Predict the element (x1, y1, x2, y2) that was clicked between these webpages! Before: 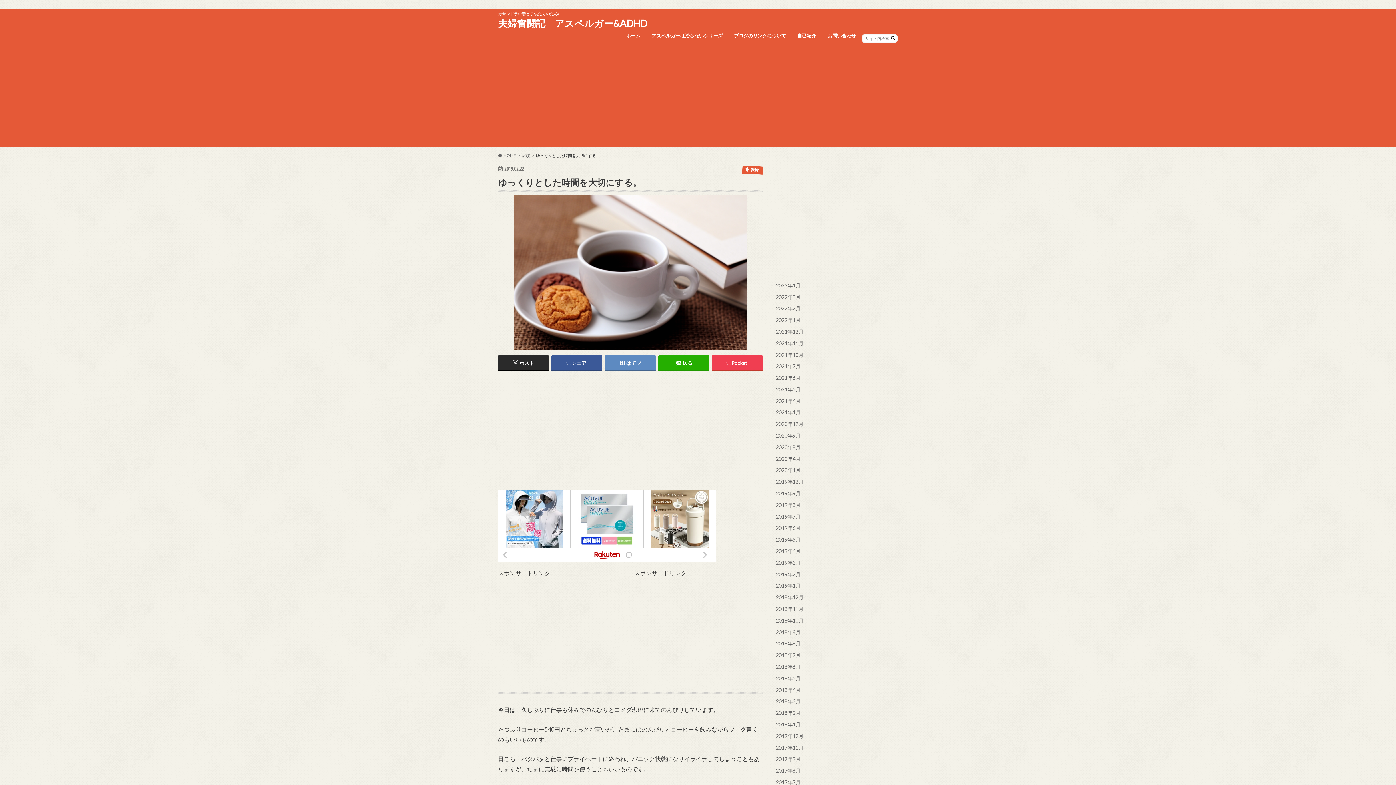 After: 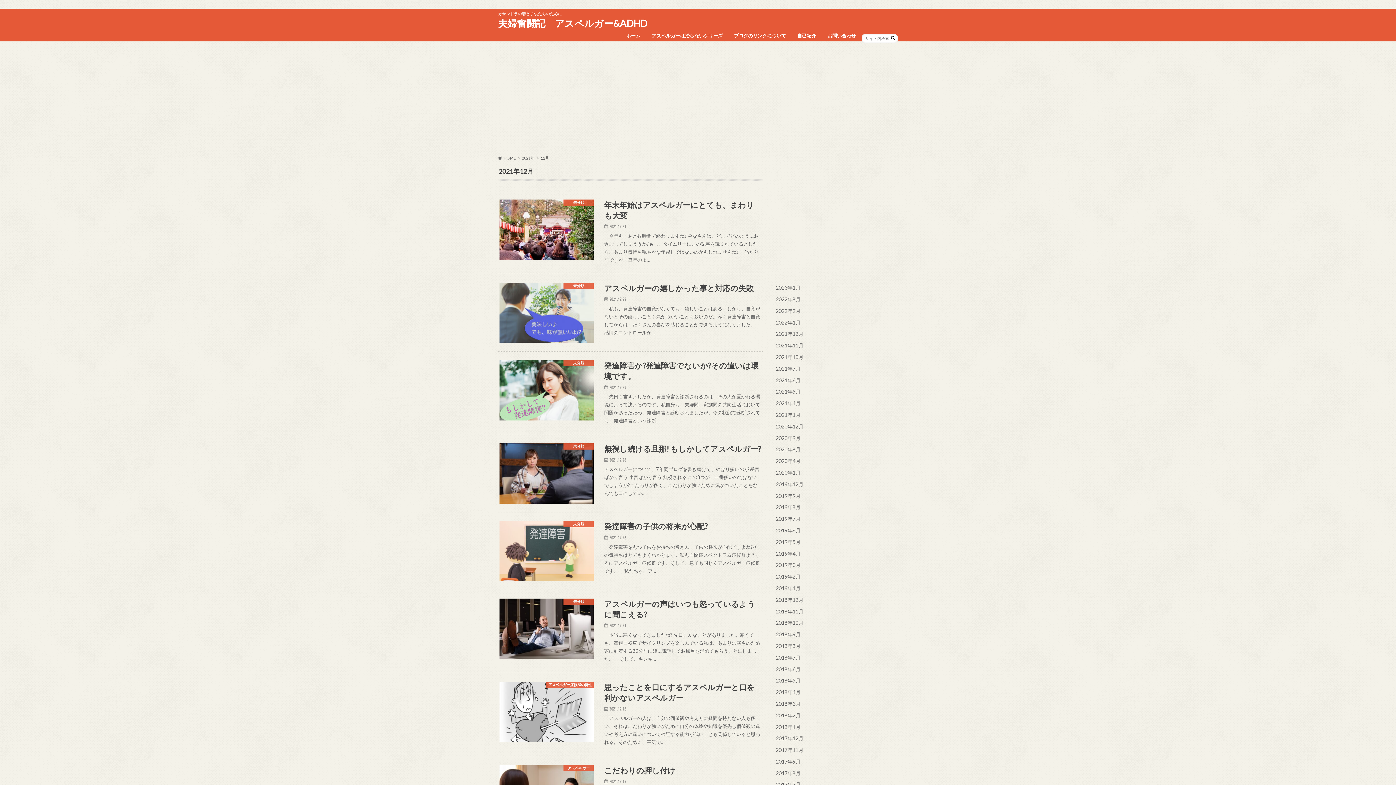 Action: label: 2021年12月 bbox: (776, 328, 803, 334)